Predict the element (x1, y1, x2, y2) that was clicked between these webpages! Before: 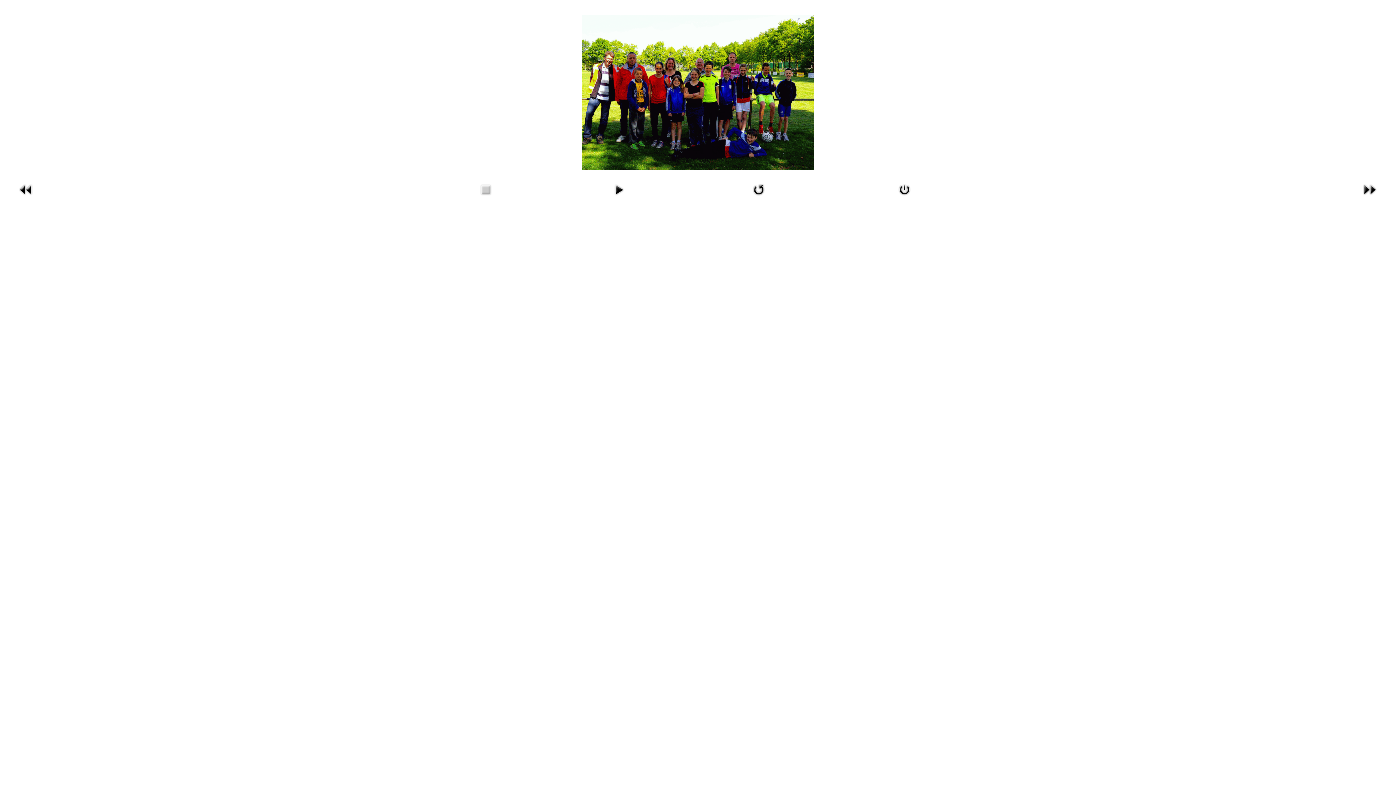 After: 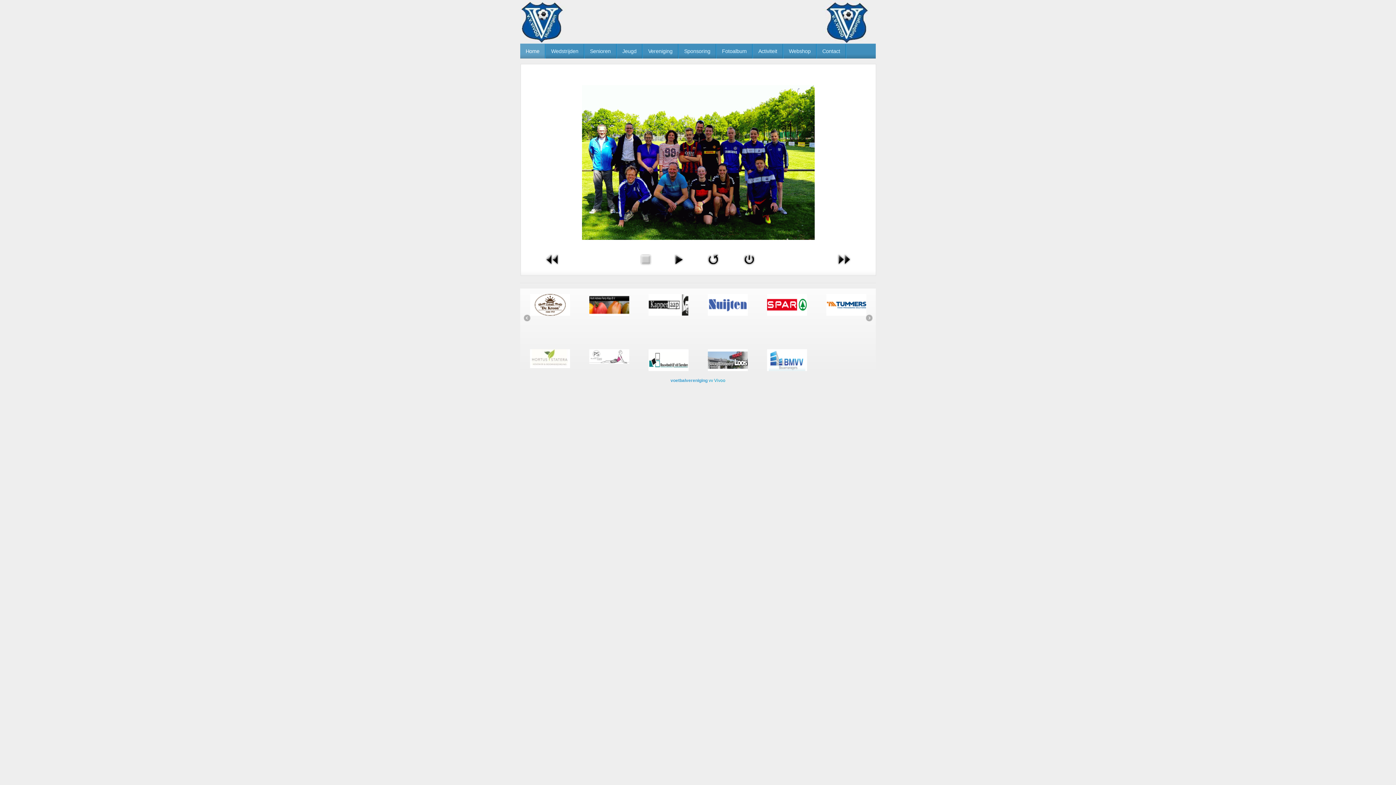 Action: bbox: (581, 89, 814, 94)